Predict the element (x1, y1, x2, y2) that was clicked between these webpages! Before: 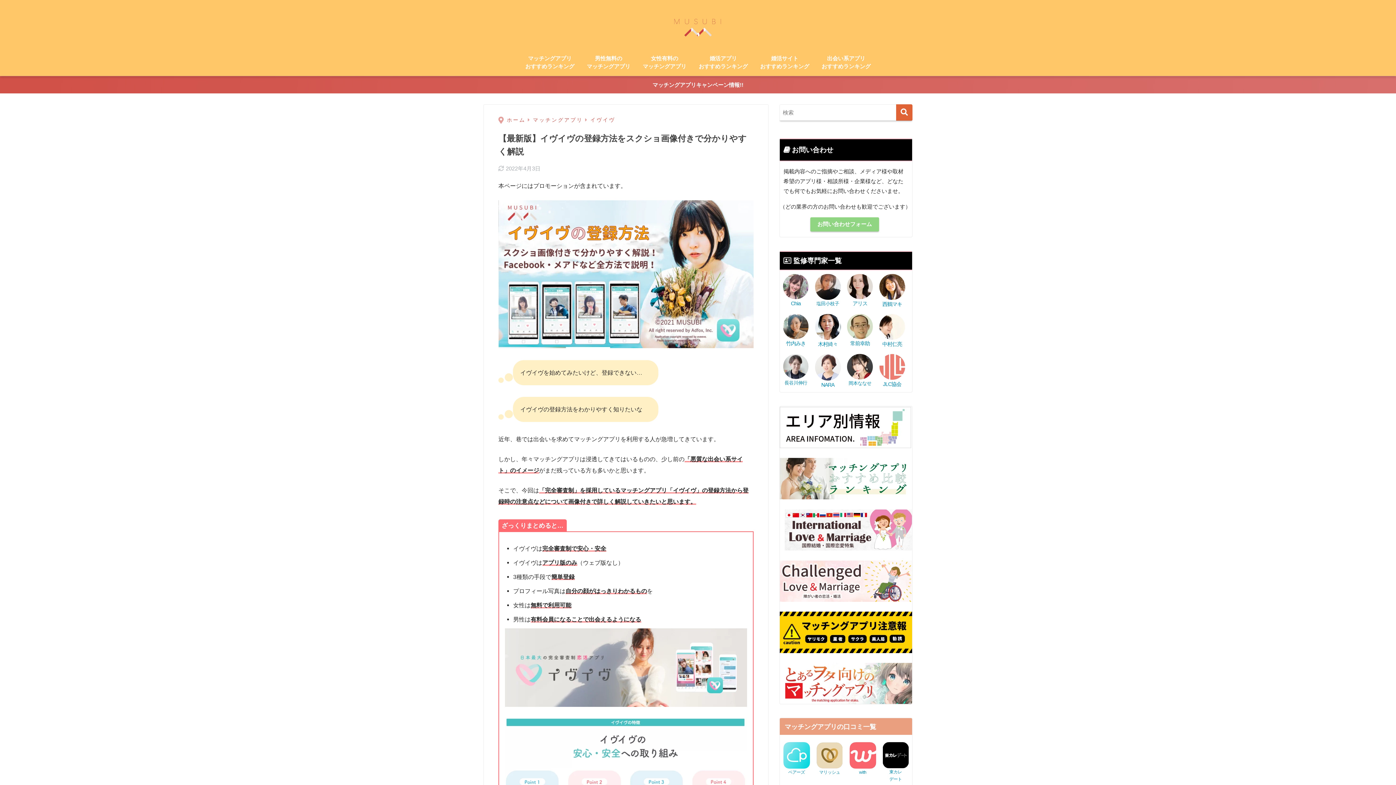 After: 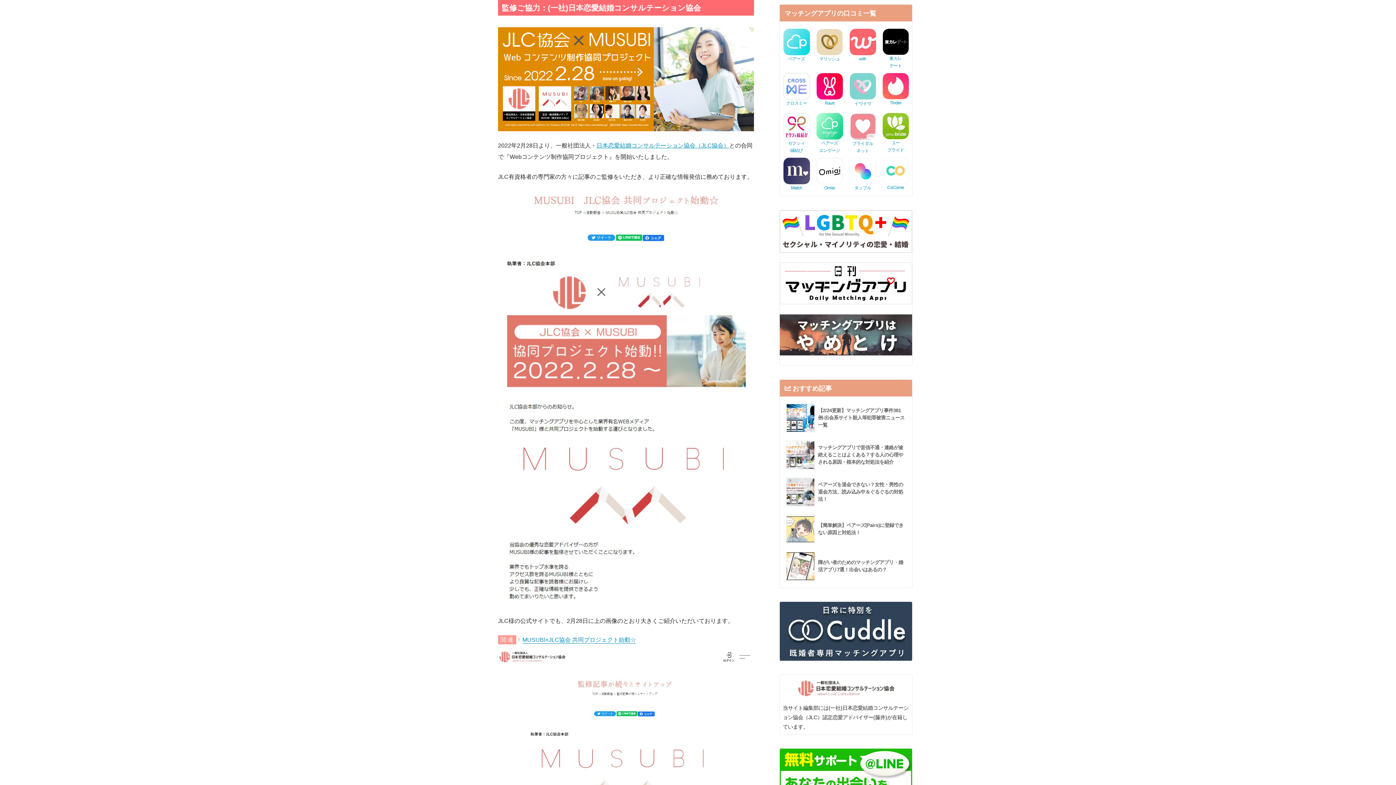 Action: bbox: (879, 364, 905, 387) label: JLC協会